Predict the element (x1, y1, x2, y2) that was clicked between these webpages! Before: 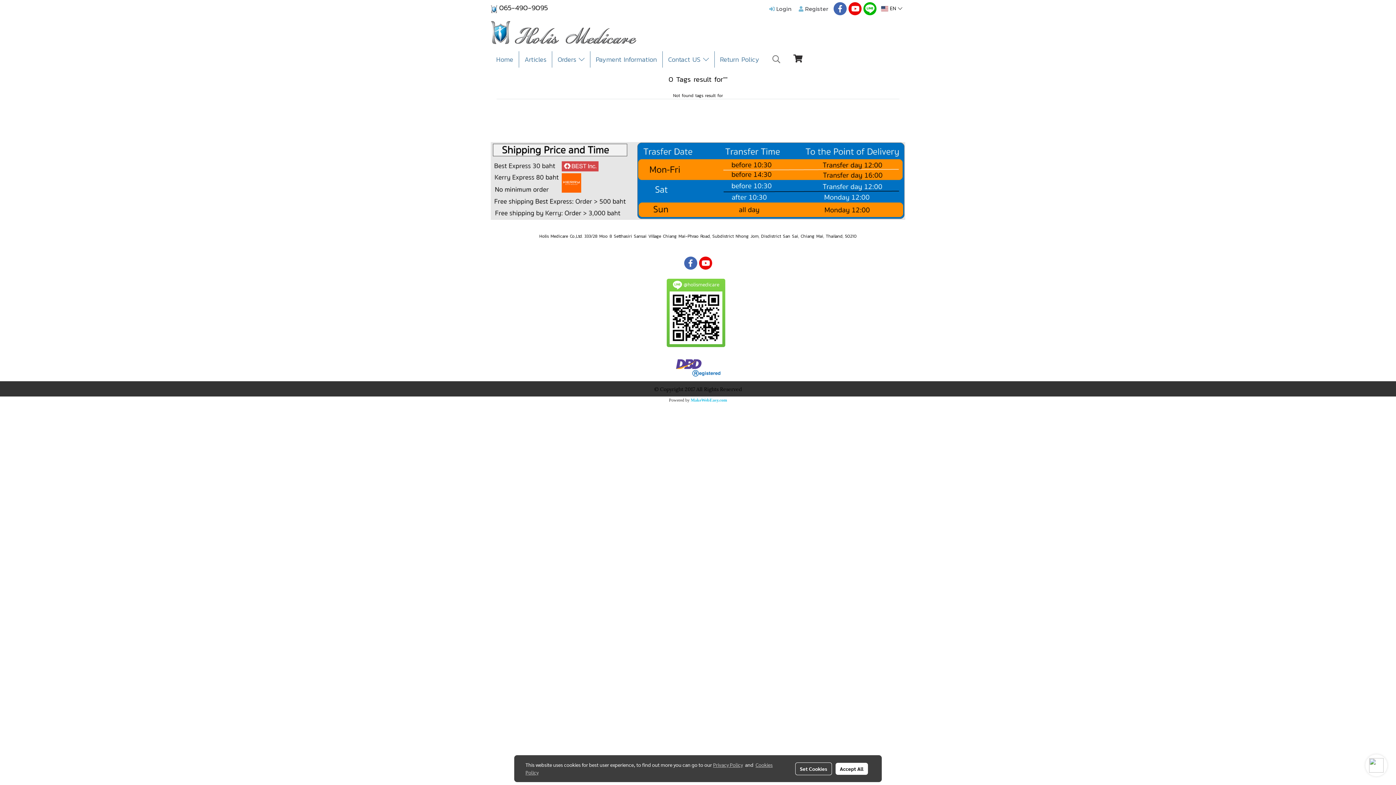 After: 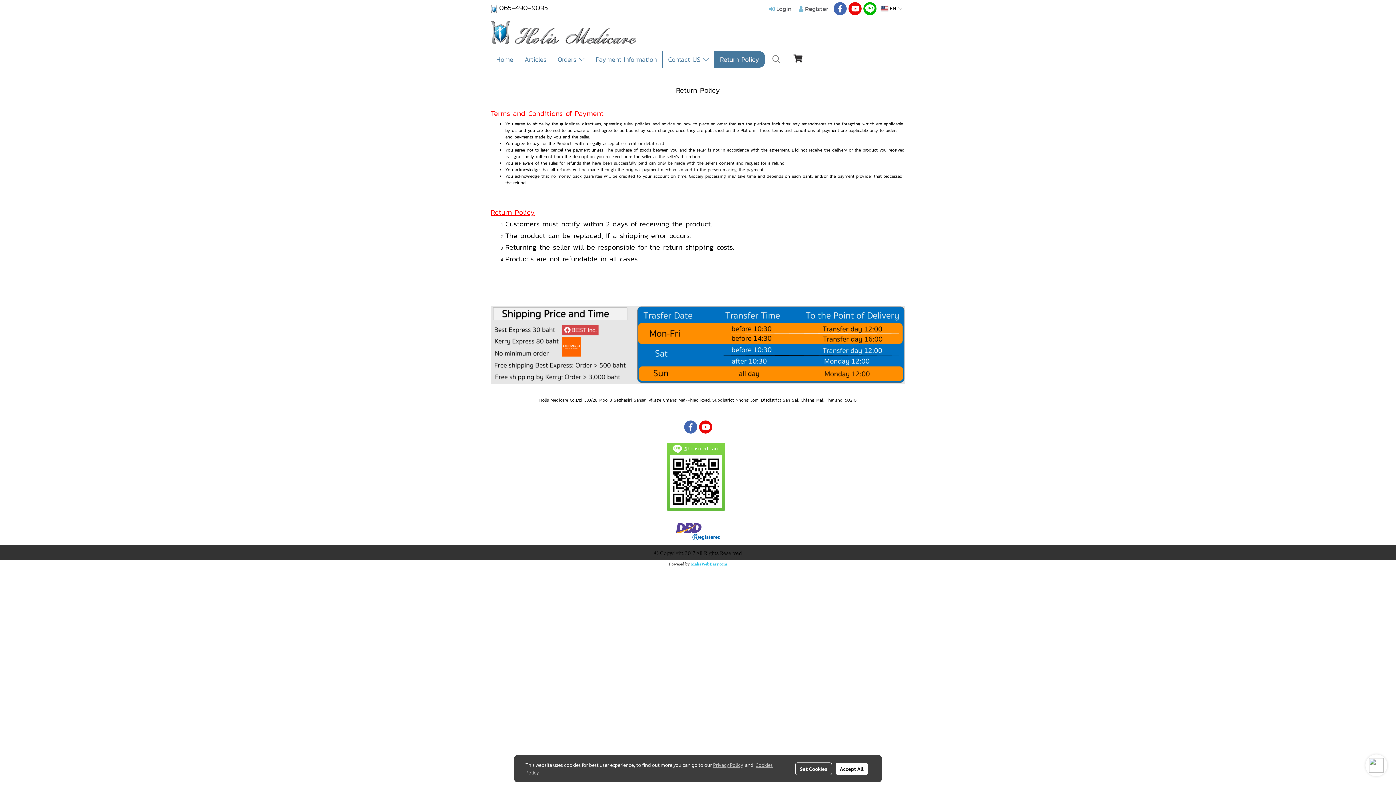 Action: bbox: (714, 51, 764, 67) label: Return Policy